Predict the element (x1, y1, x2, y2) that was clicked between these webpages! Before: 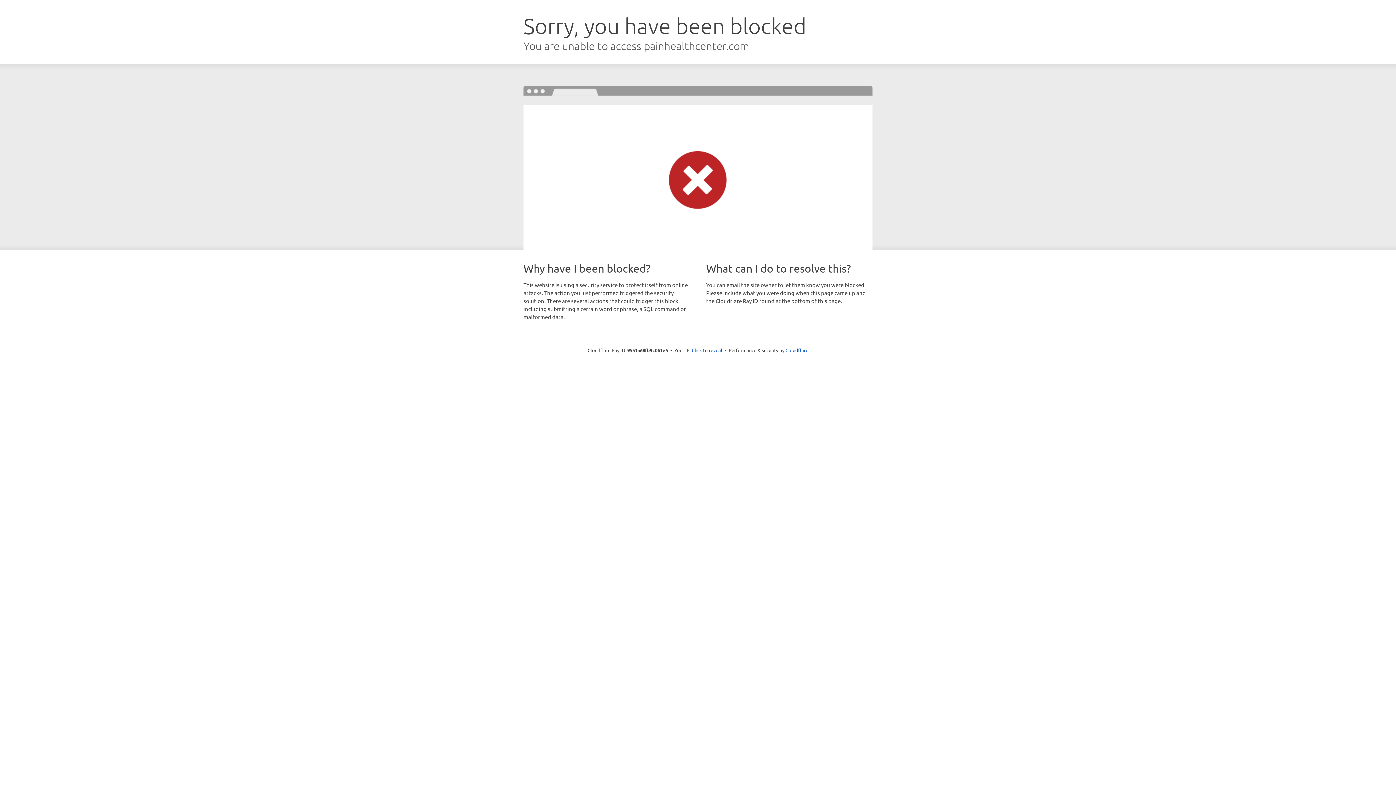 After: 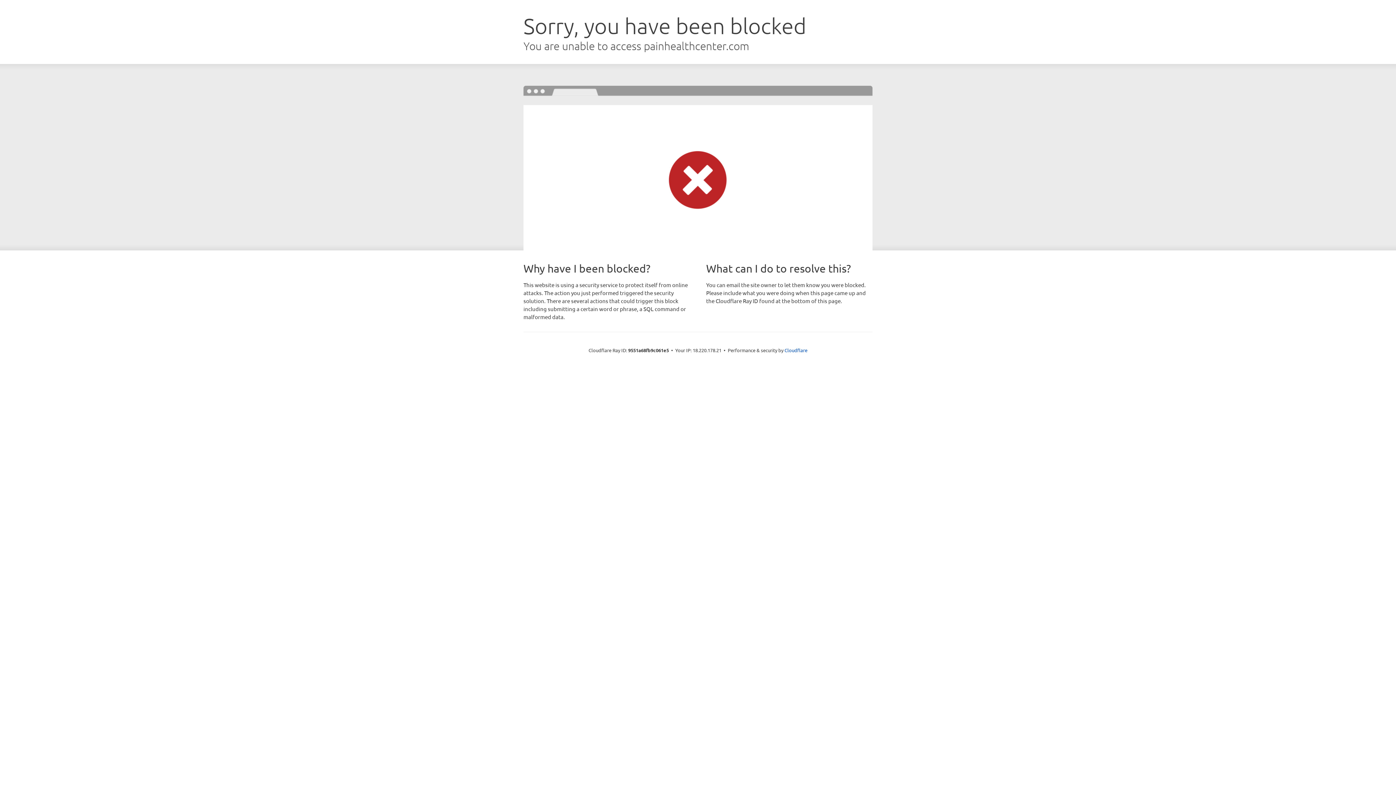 Action: label: Click to reveal bbox: (692, 346, 722, 353)